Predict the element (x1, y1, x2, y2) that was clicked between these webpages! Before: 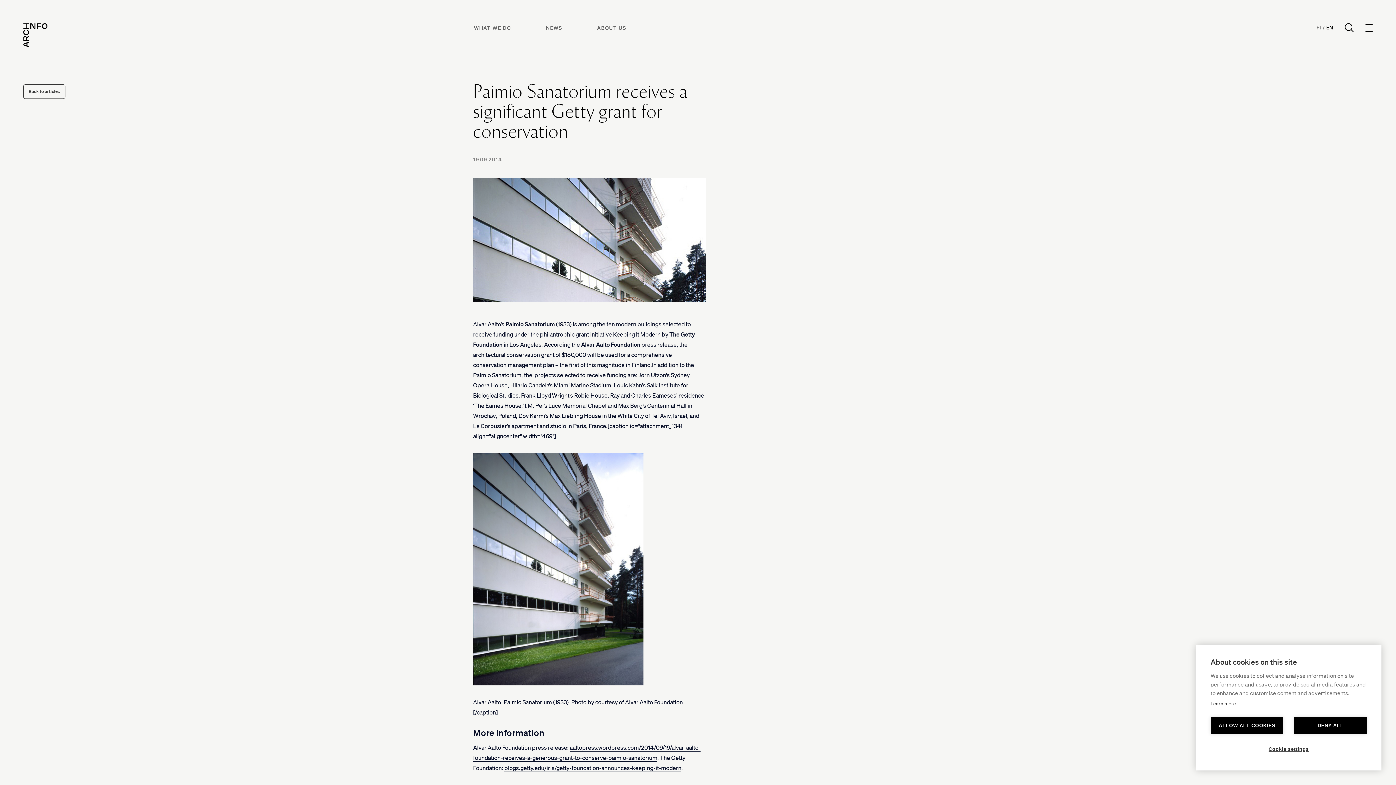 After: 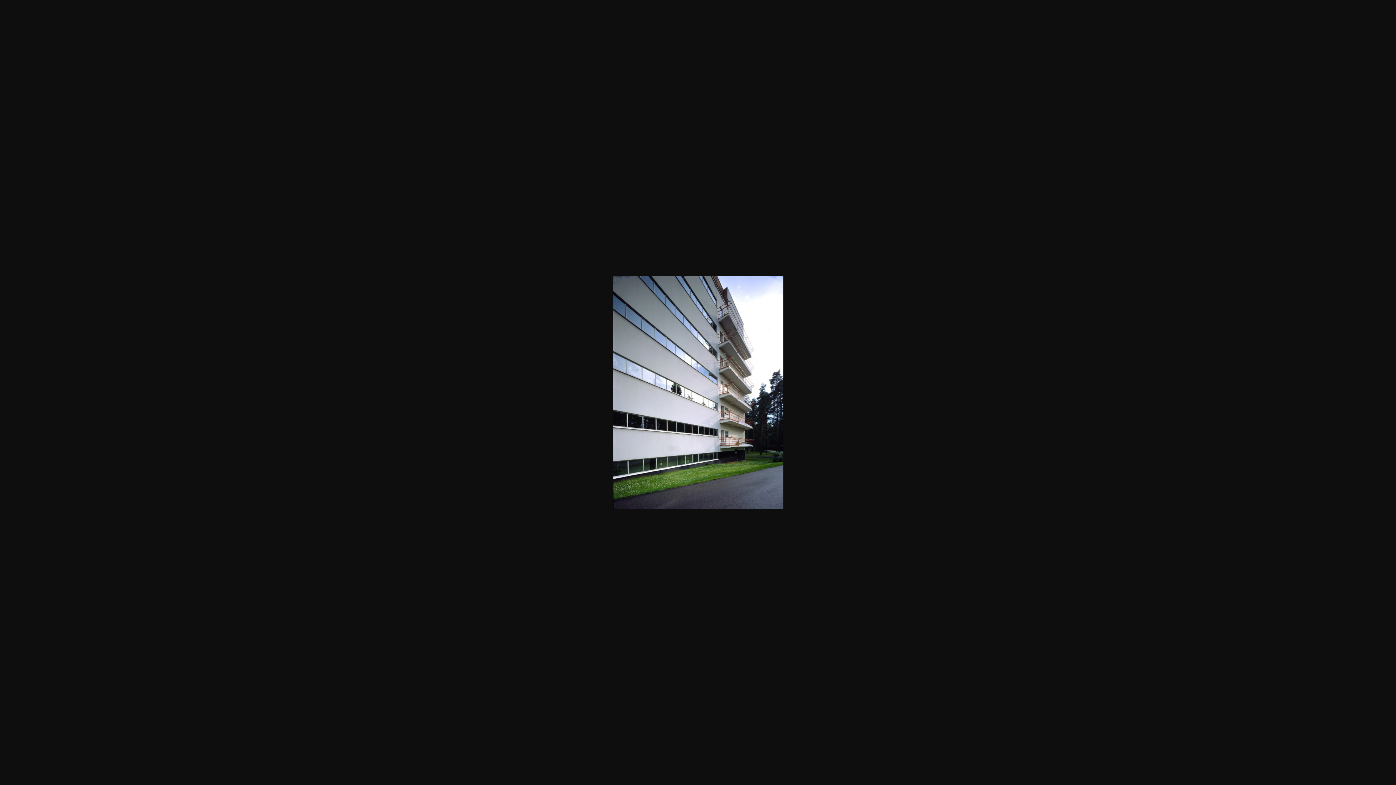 Action: bbox: (473, 453, 705, 685)